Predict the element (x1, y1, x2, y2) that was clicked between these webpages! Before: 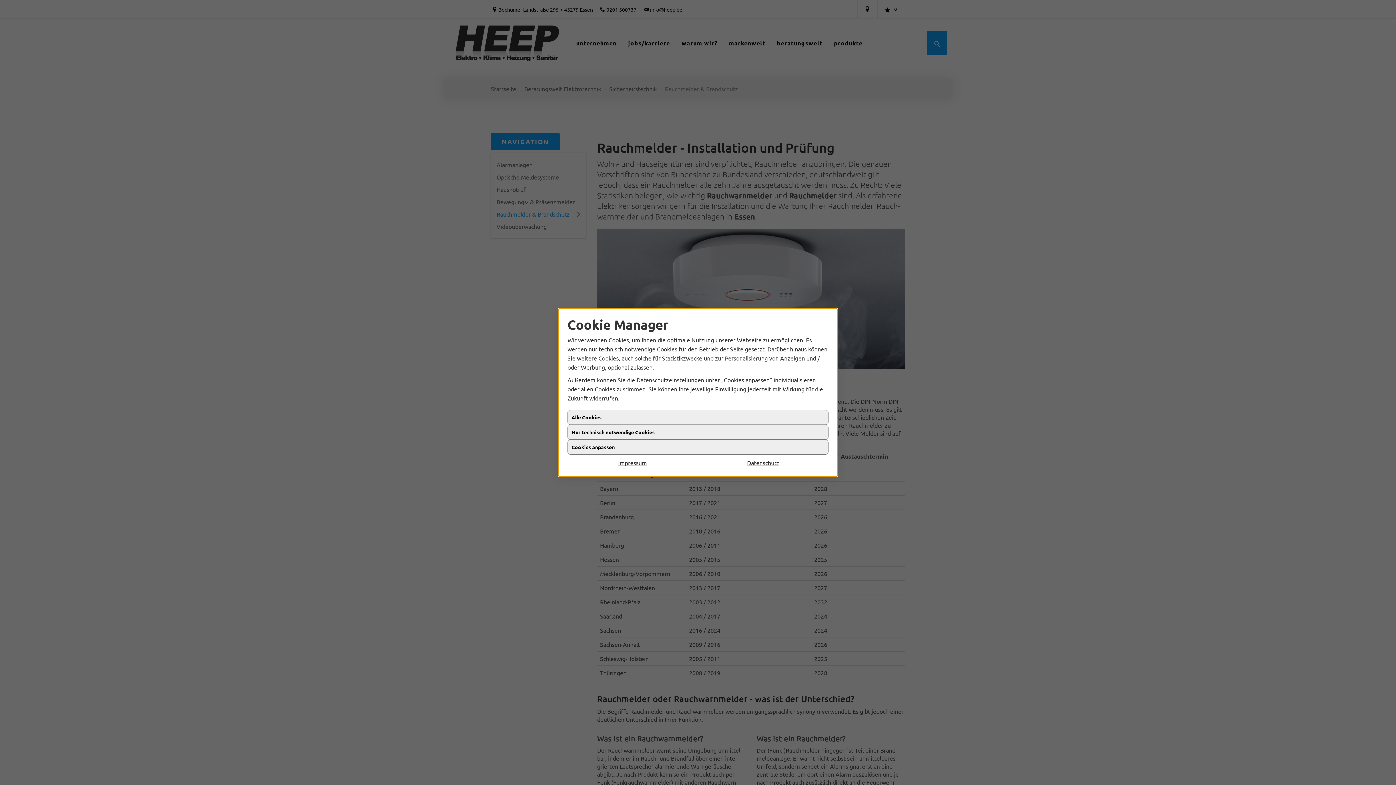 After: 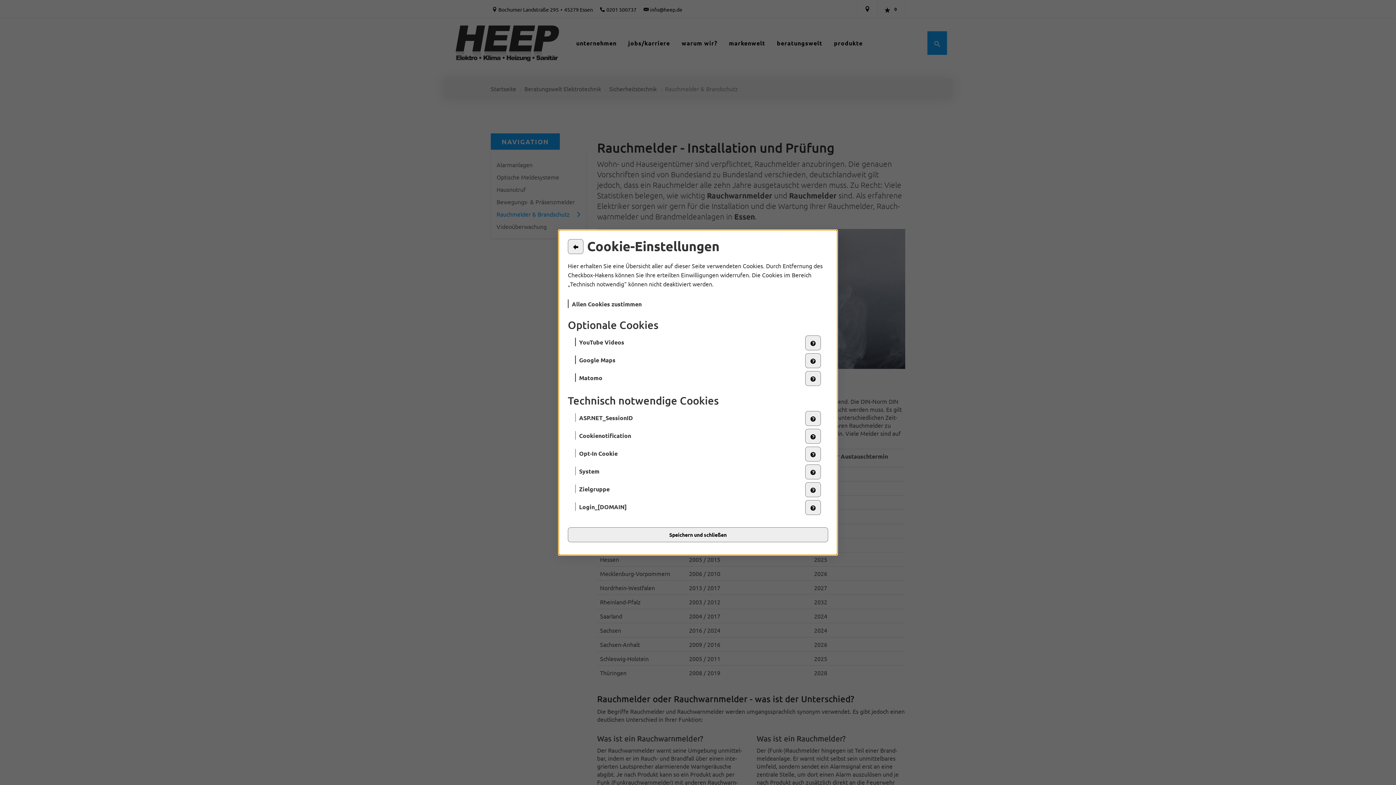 Action: bbox: (567, 442, 828, 457) label: Cookies anpassen